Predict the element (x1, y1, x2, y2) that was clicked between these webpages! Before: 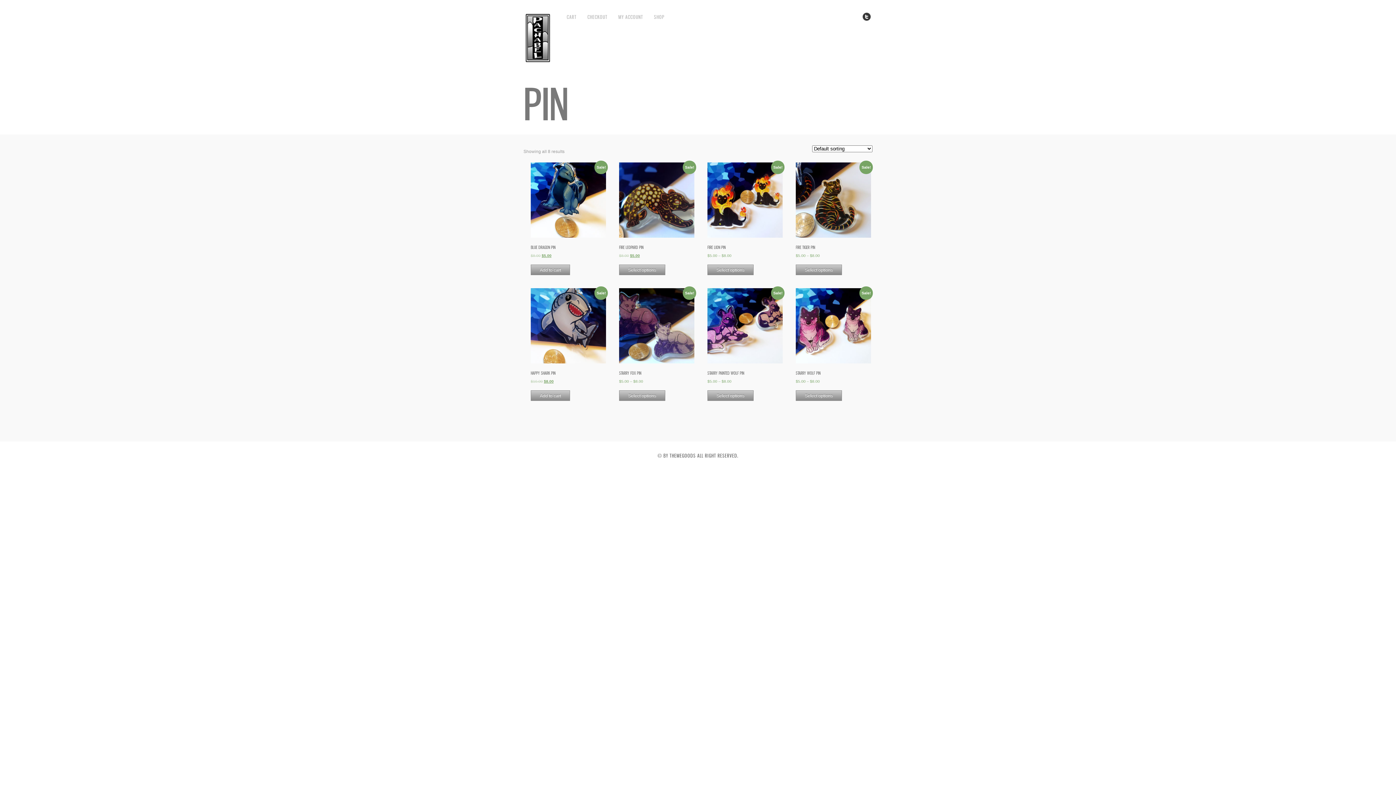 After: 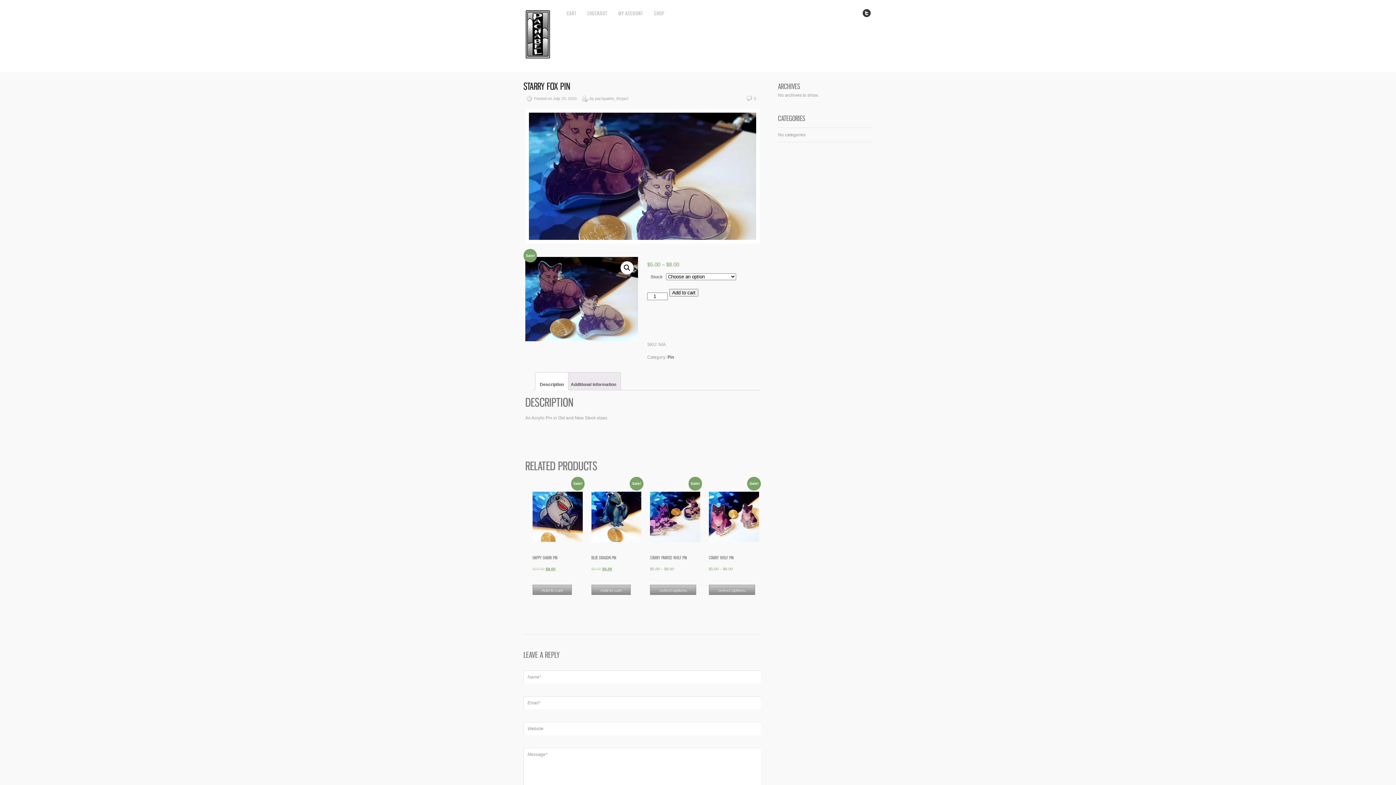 Action: label: Sale!
STARRY FOX PIN
$5.00 – $8.00 bbox: (619, 288, 694, 384)